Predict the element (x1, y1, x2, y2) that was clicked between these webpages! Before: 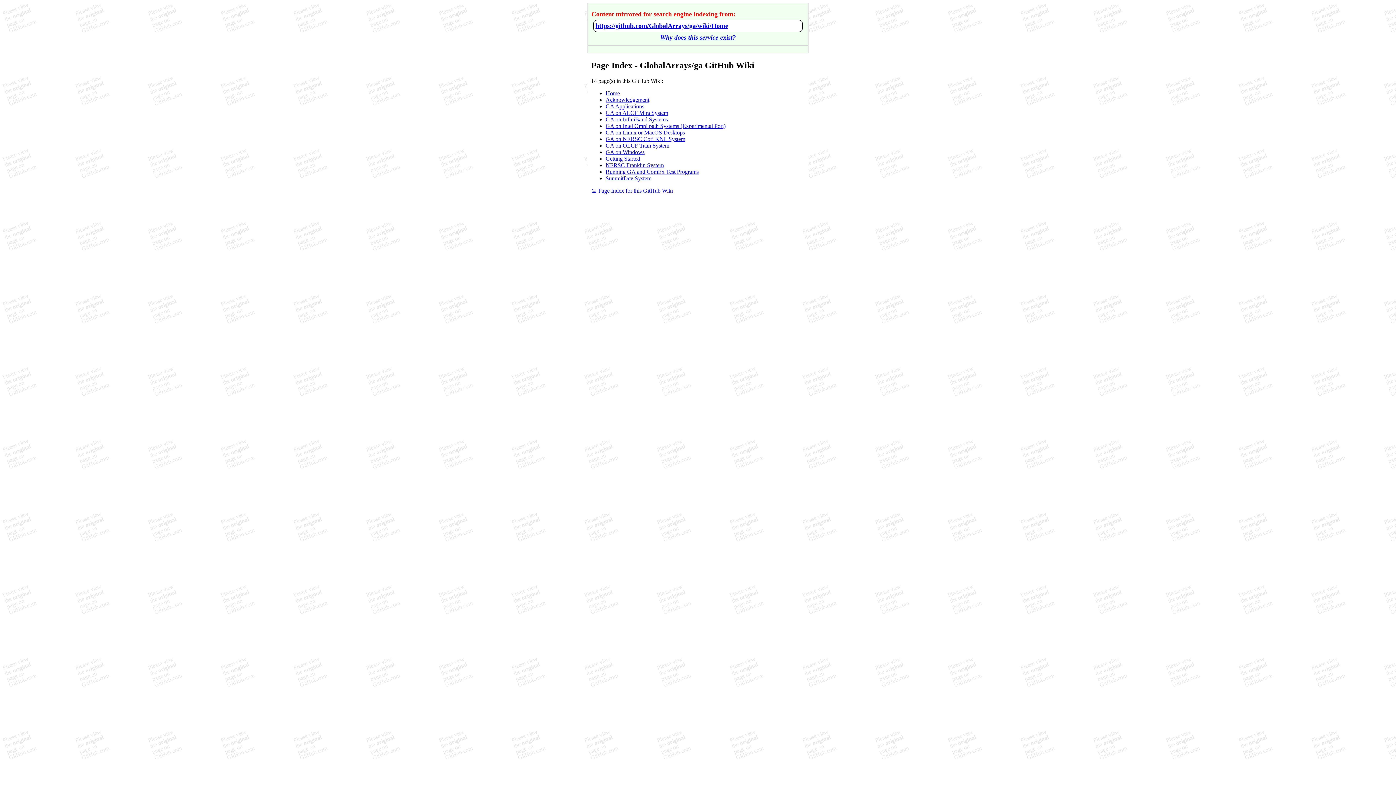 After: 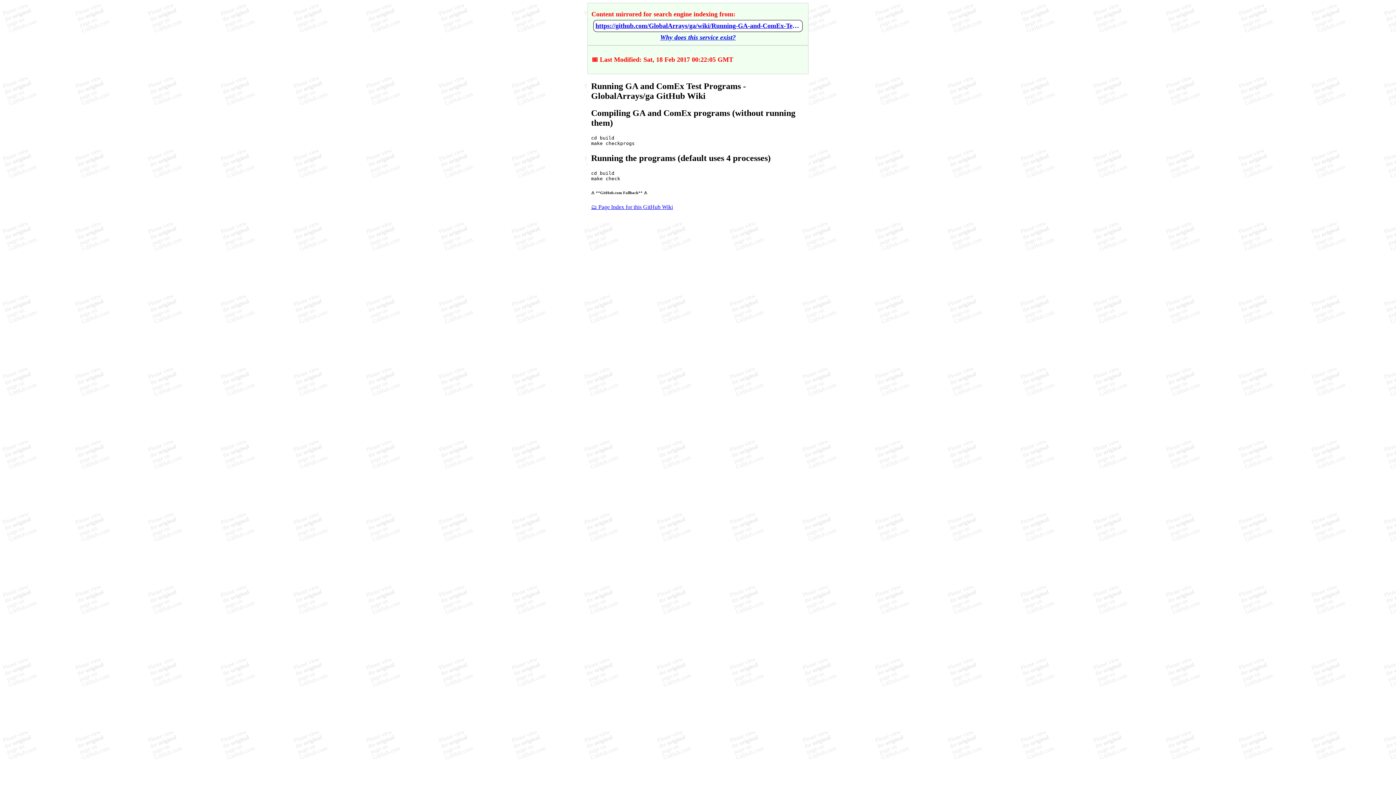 Action: label: Running GA and ComEx Test Programs bbox: (605, 168, 698, 174)